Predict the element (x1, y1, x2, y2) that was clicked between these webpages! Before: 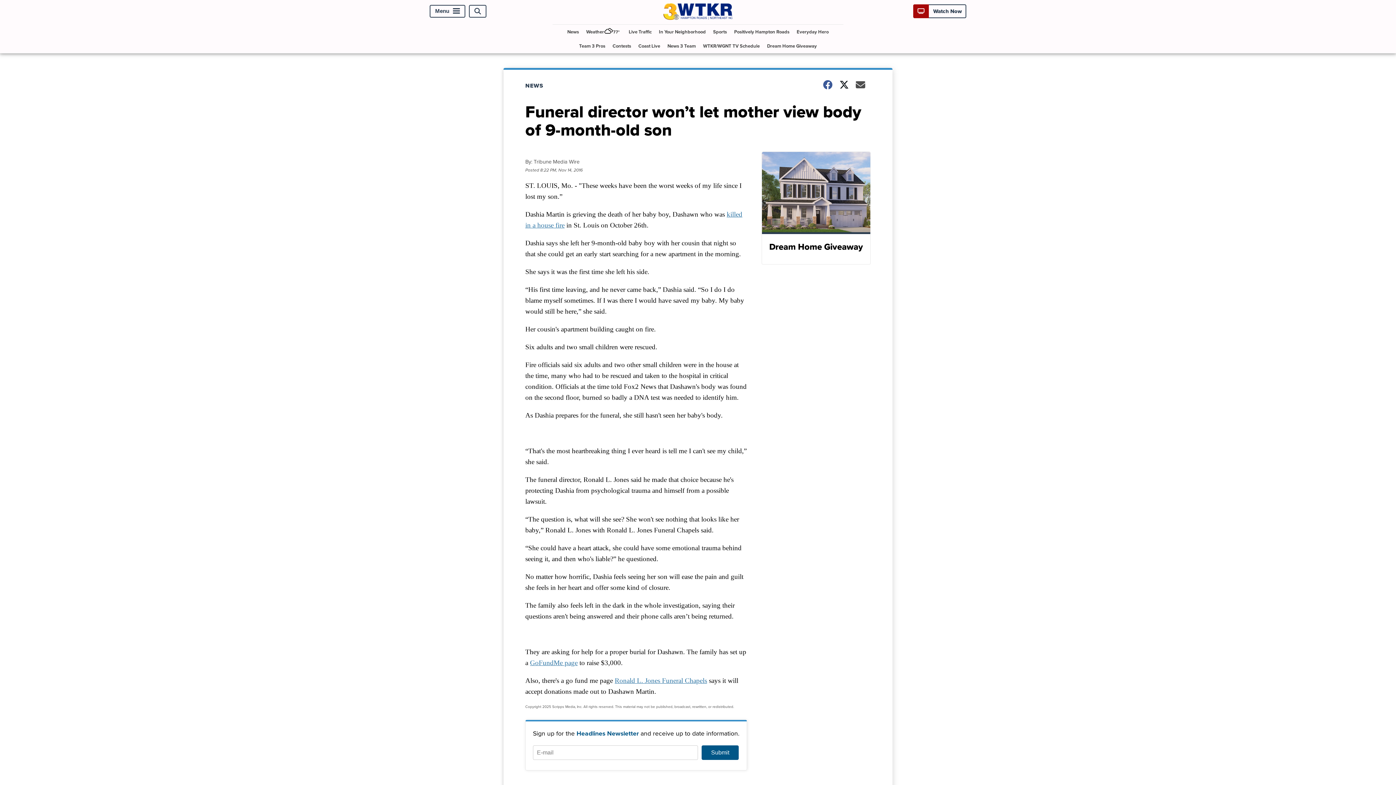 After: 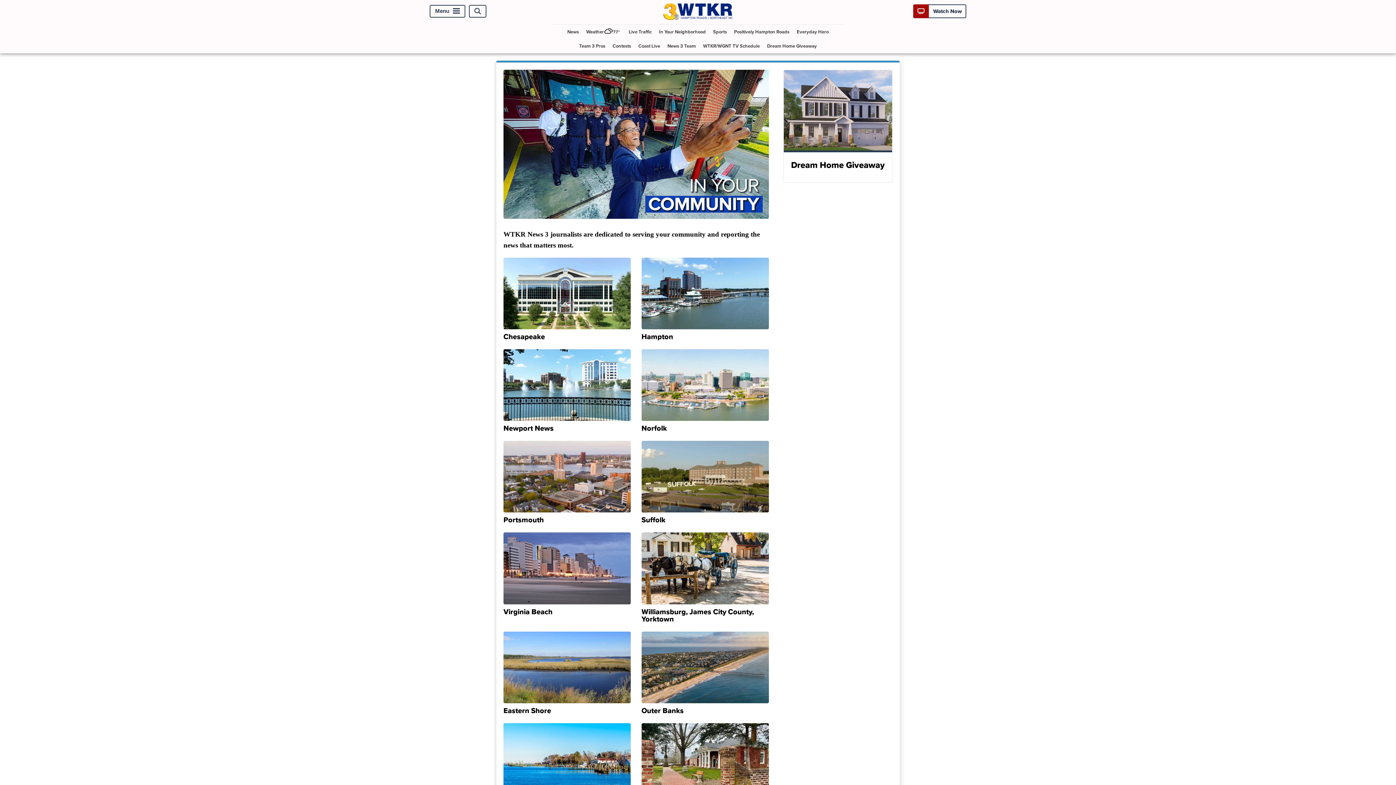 Action: label: In Your Neighborhood bbox: (656, 24, 708, 38)